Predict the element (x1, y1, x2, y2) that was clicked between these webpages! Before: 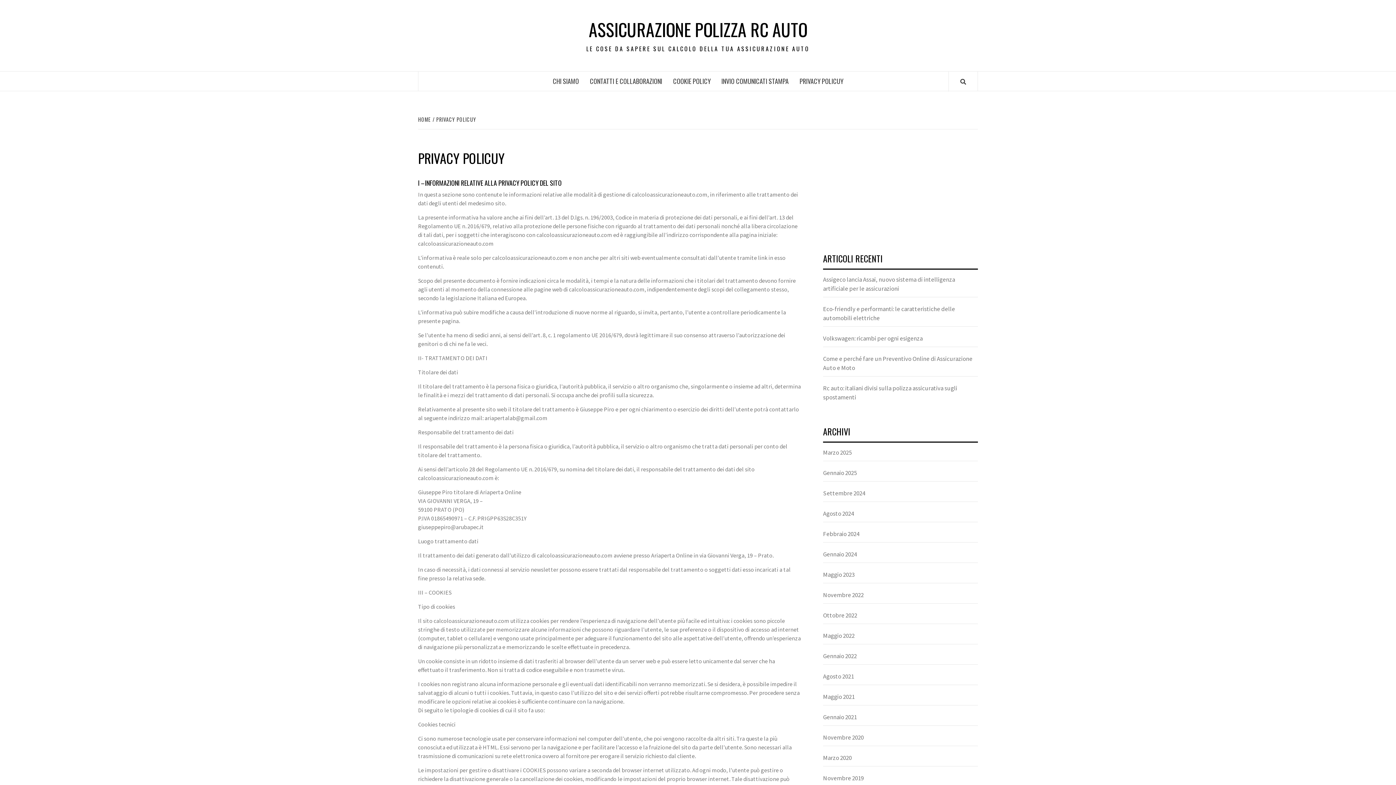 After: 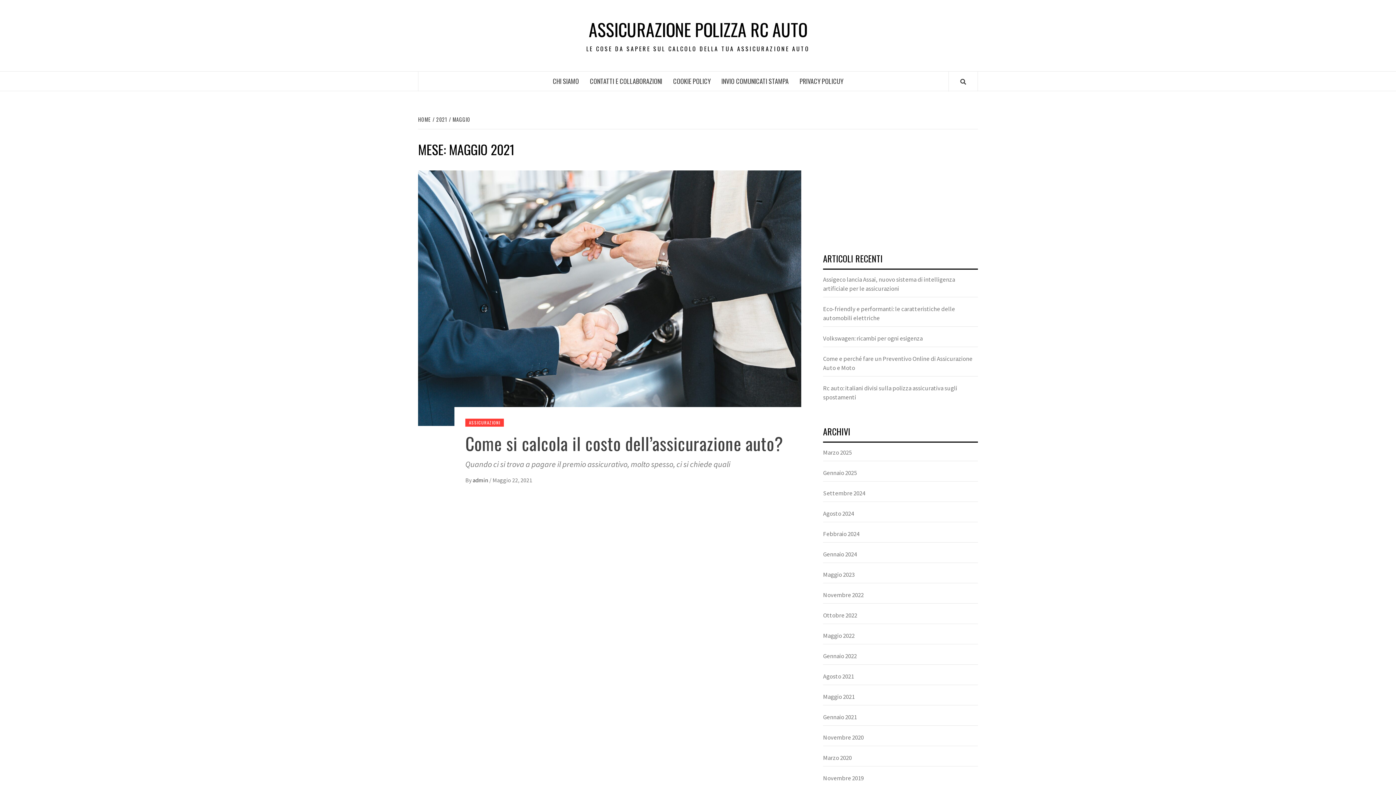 Action: bbox: (823, 692, 978, 705) label: Maggio 2021